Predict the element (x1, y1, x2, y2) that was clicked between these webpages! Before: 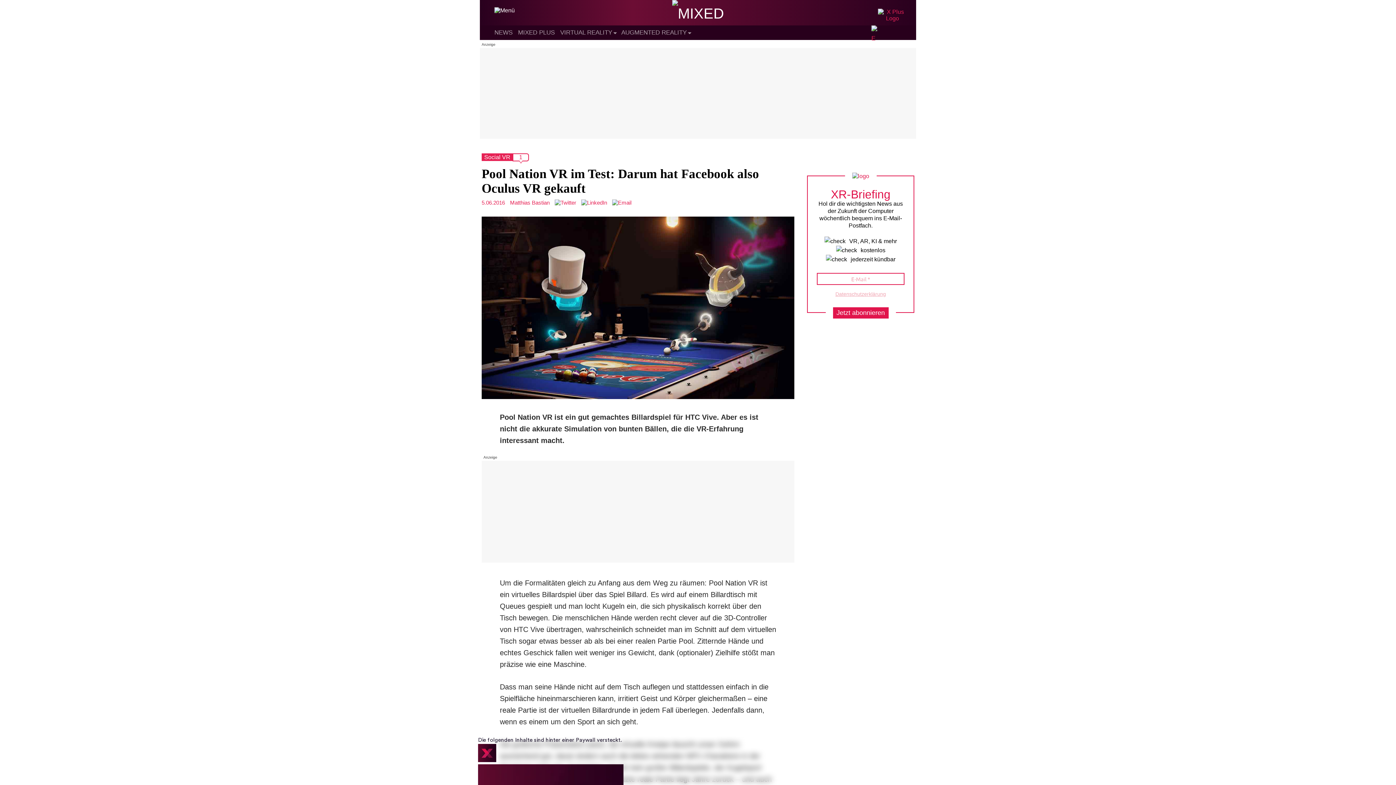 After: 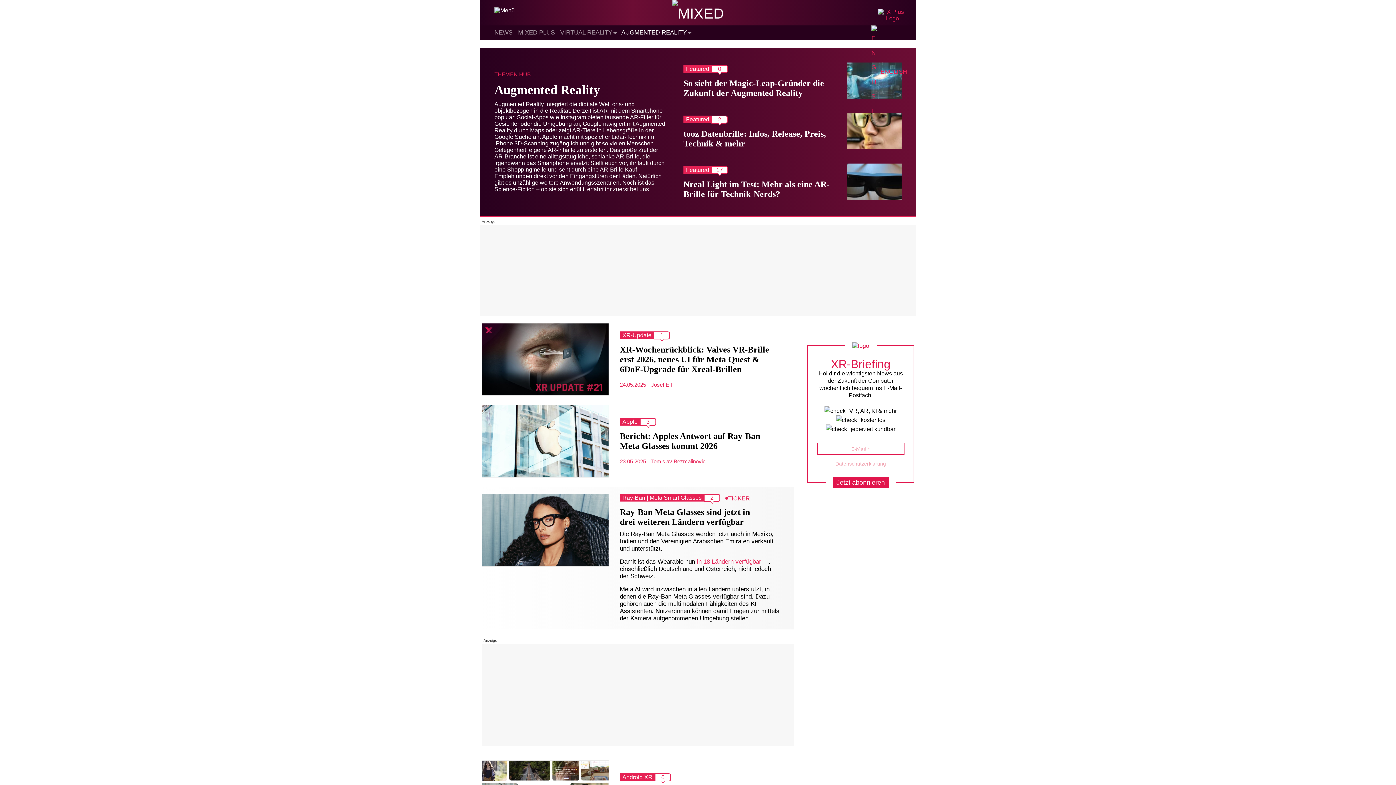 Action: label: AUGMENTED REALITY bbox: (621, 29, 686, 36)